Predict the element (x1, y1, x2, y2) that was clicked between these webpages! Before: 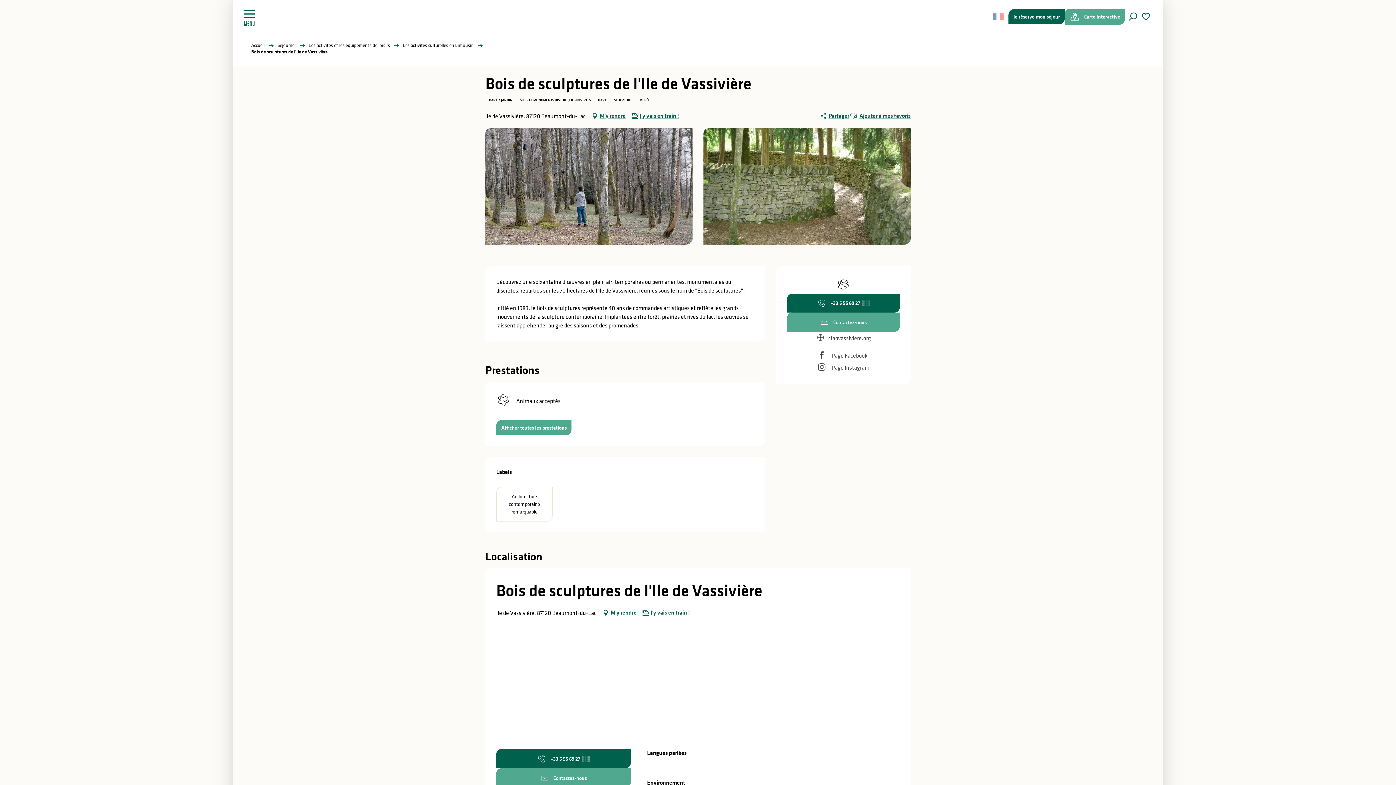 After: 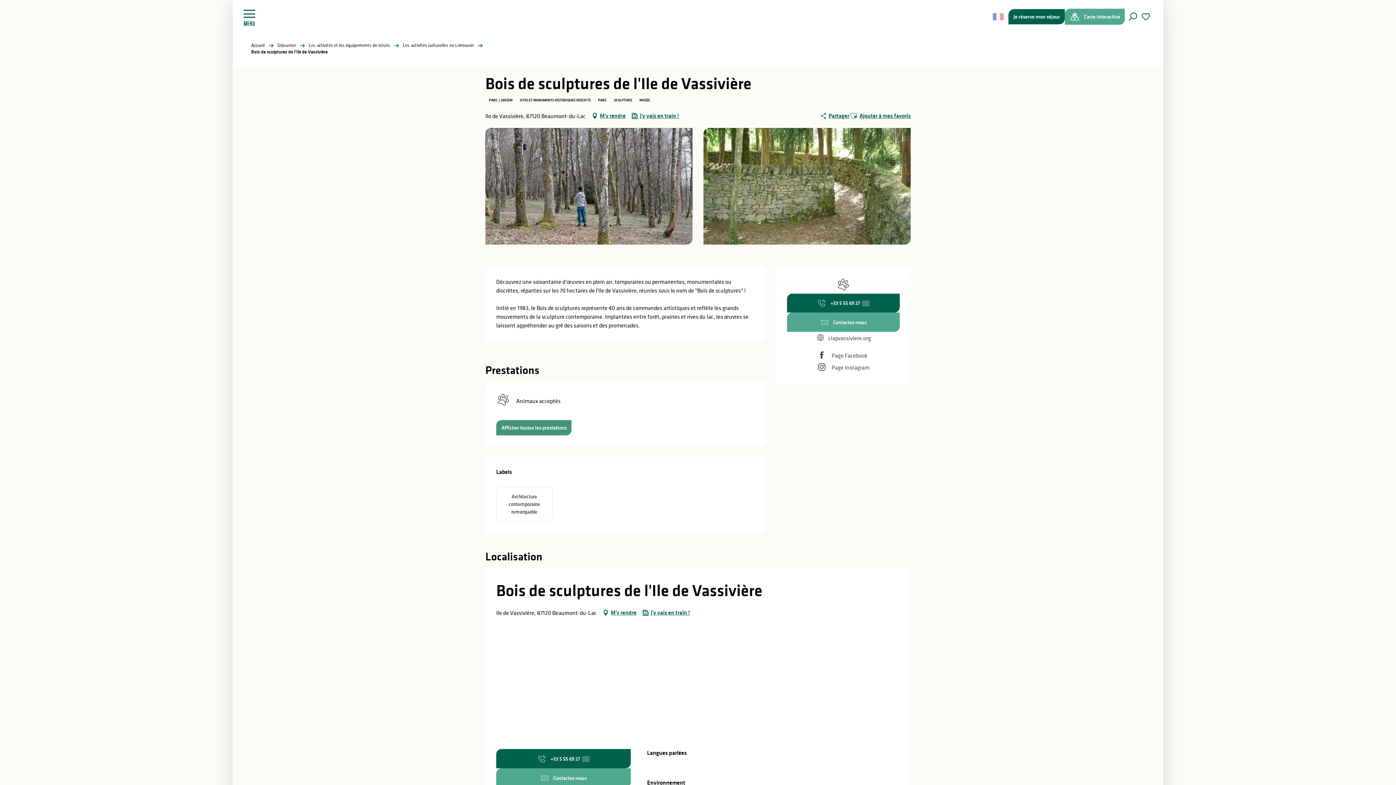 Action: bbox: (496, 420, 571, 435) label: Afficher toutes les prestations